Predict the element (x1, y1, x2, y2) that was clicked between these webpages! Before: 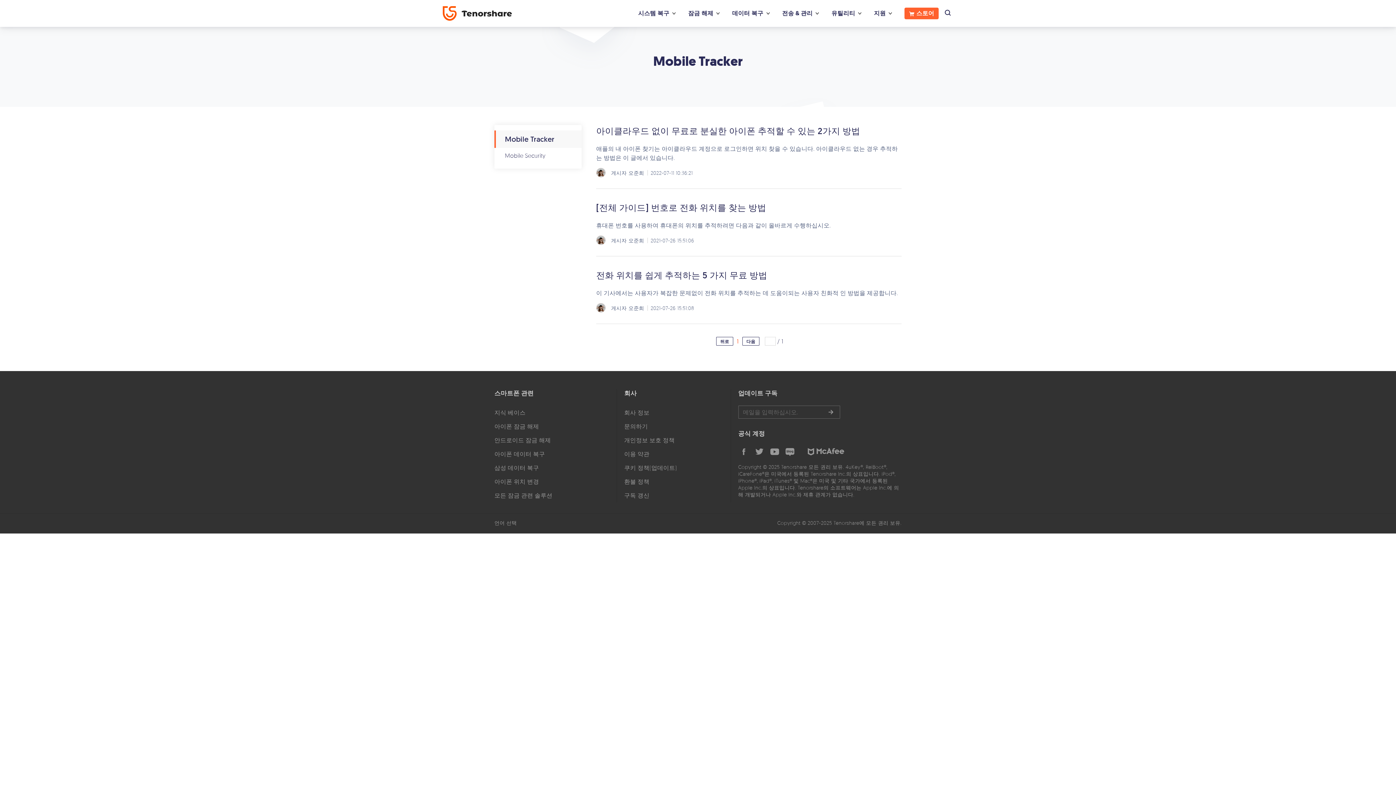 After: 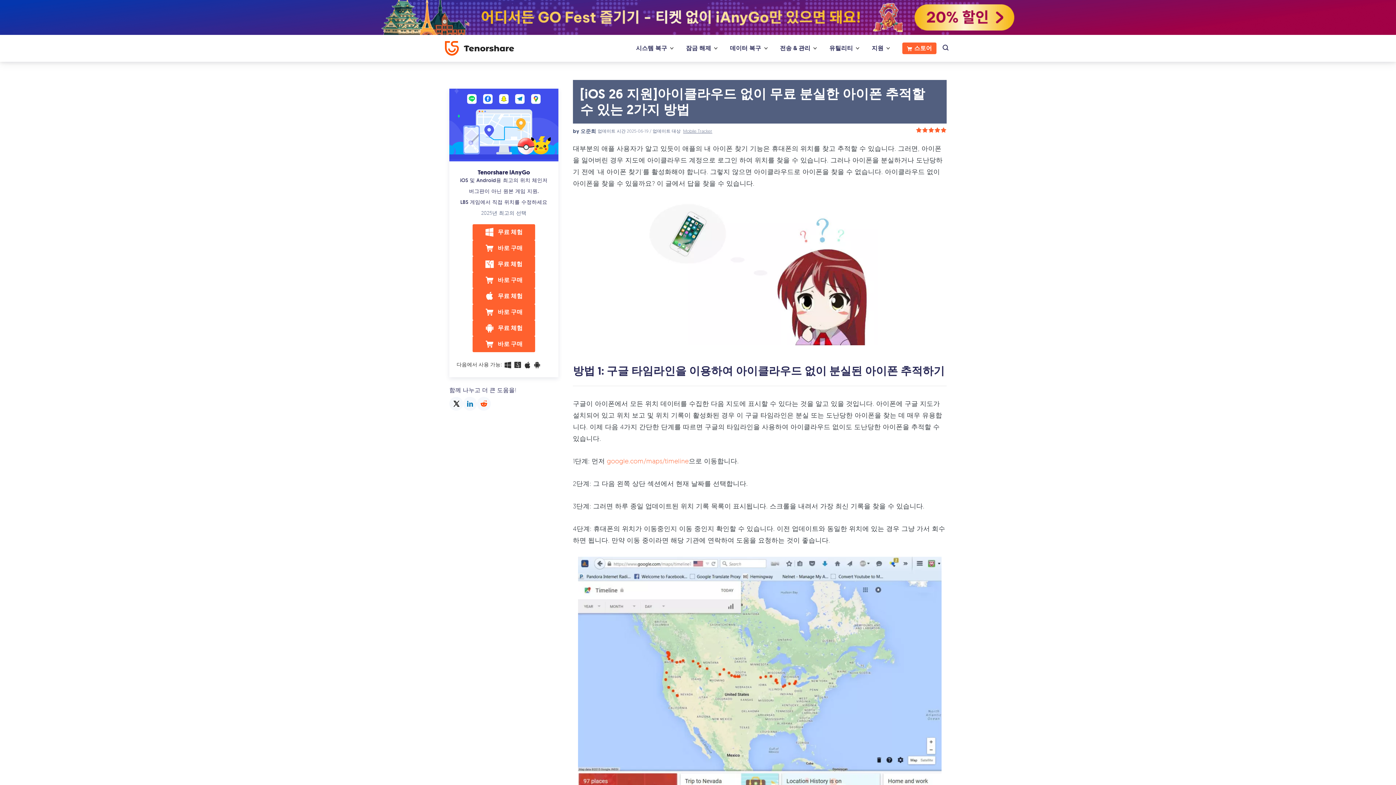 Action: label: 아이클라우드 없이 무료로 분실한 아이폰 추적할 수 있는 2가지 방법

애플의 내 아이폰 찾기는 아이클라우드 계정으로 로그인하면 위치 찾을 수 있습니다. 아이클라우드 없는 경우 추적하는 방법은 이 글에서 있습니다. bbox: (596, 125, 901, 162)